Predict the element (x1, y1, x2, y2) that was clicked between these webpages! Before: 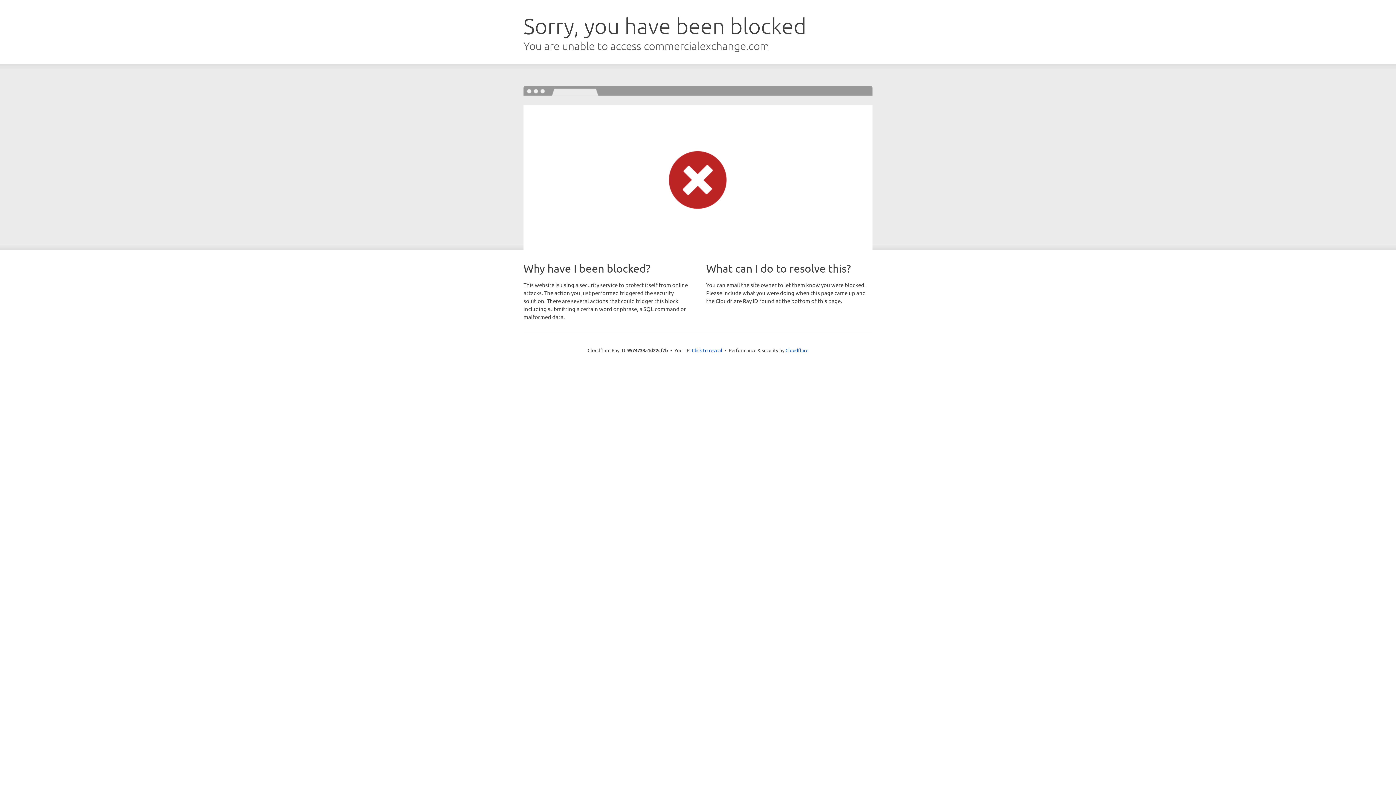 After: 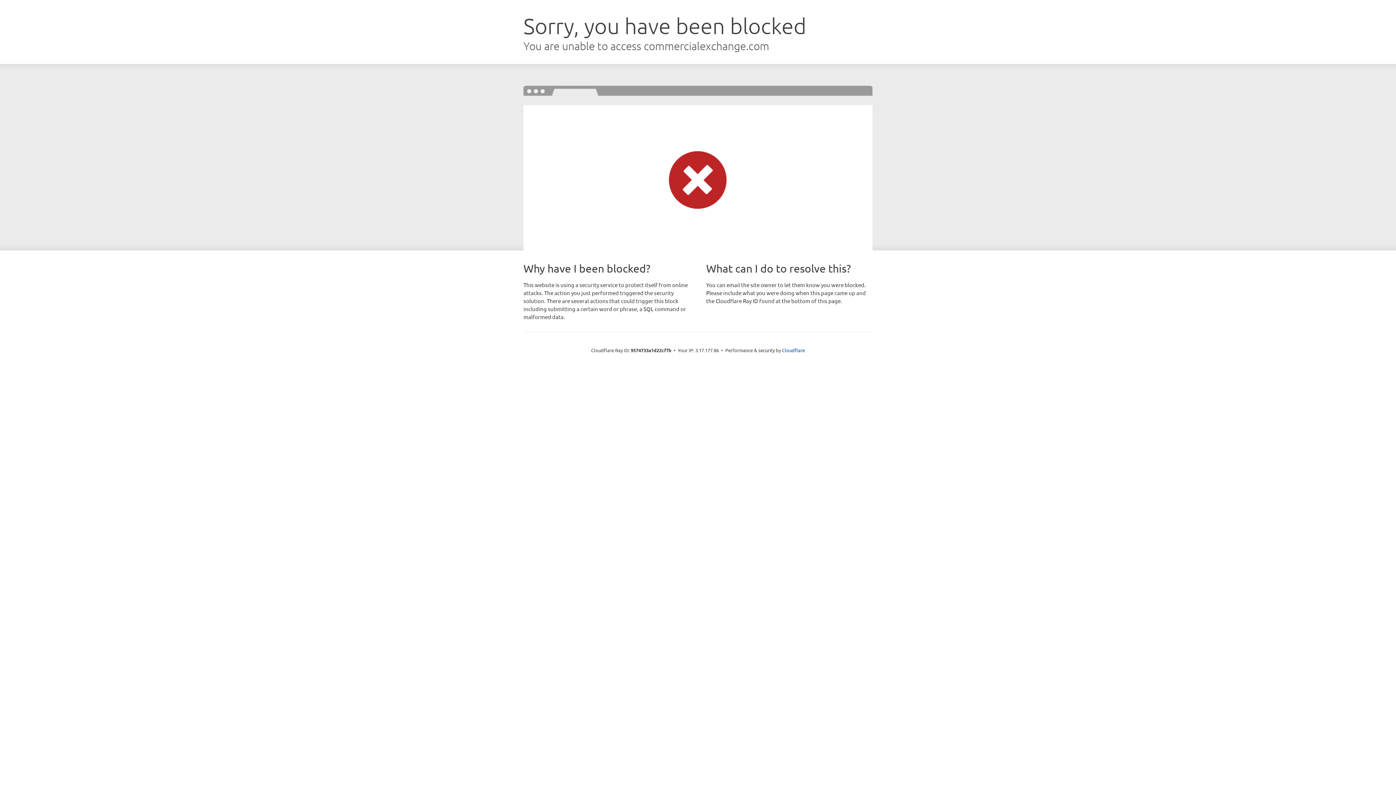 Action: bbox: (692, 346, 722, 353) label: Click to reveal